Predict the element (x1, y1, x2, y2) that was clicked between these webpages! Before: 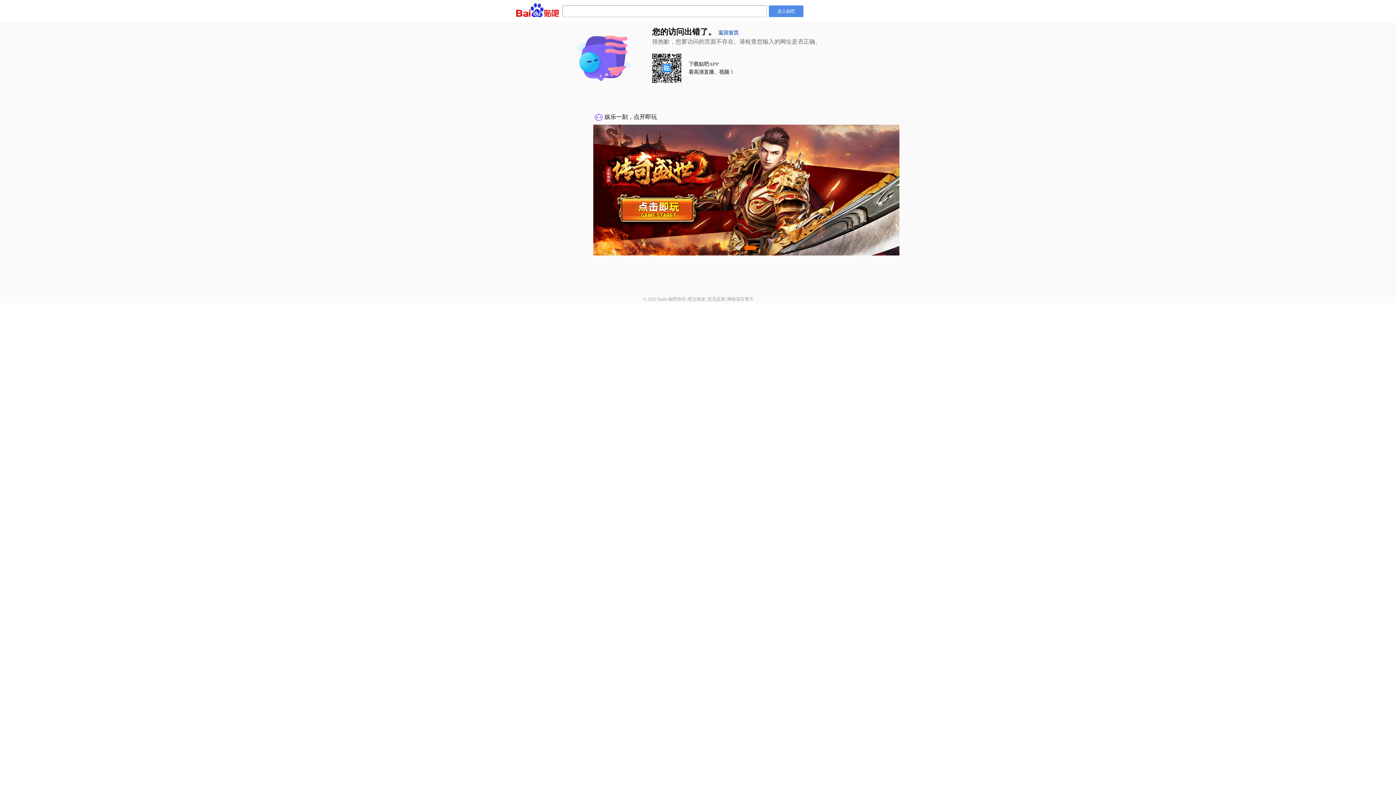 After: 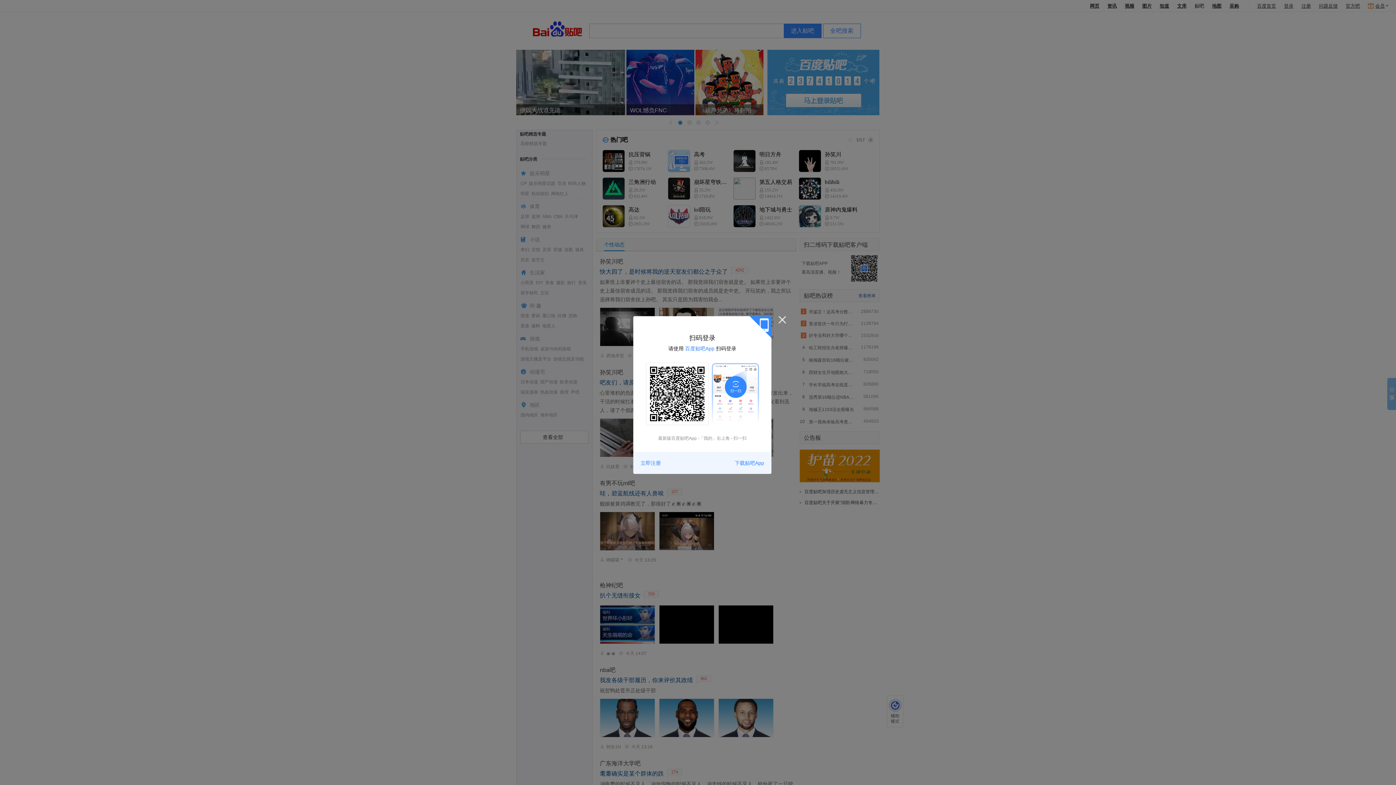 Action: bbox: (769, 5, 803, 17) label: 进入贴吧